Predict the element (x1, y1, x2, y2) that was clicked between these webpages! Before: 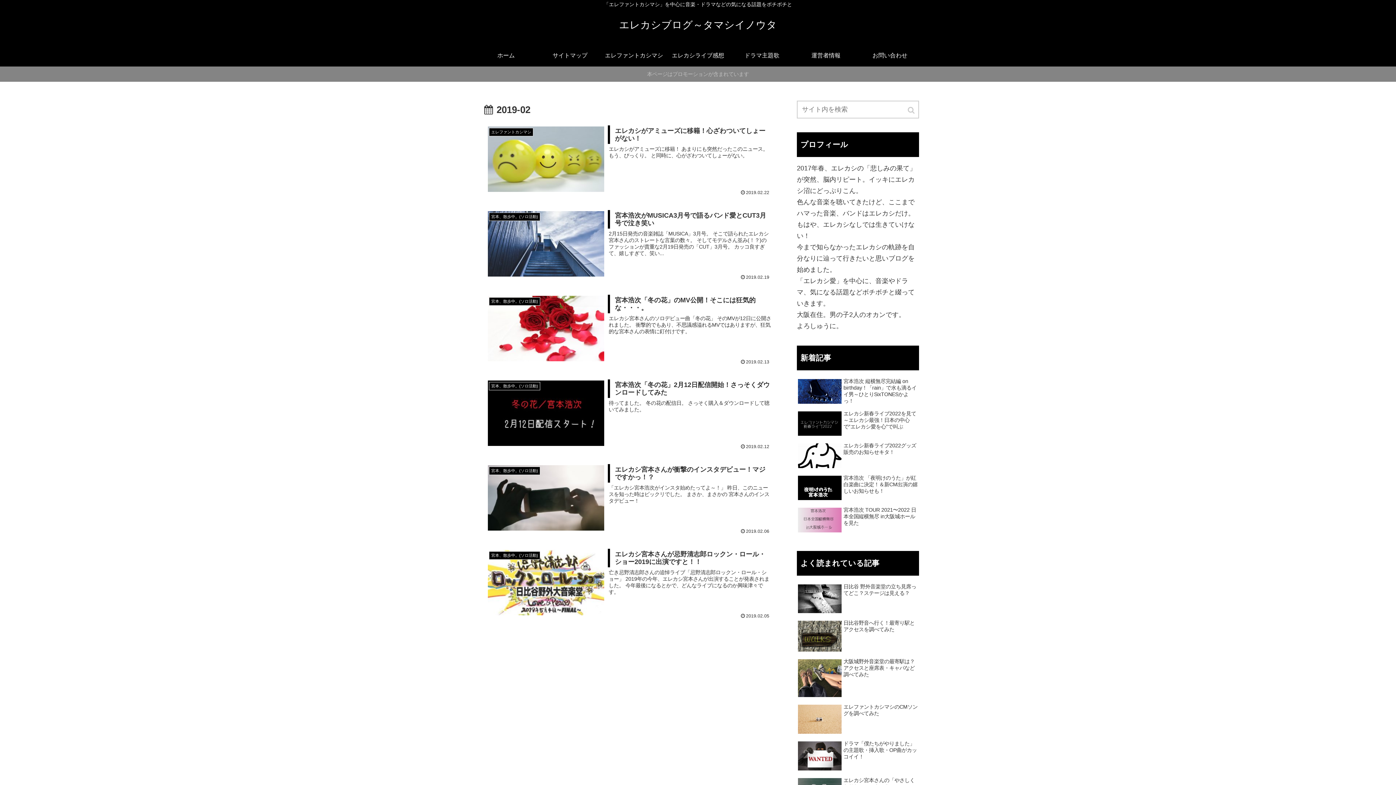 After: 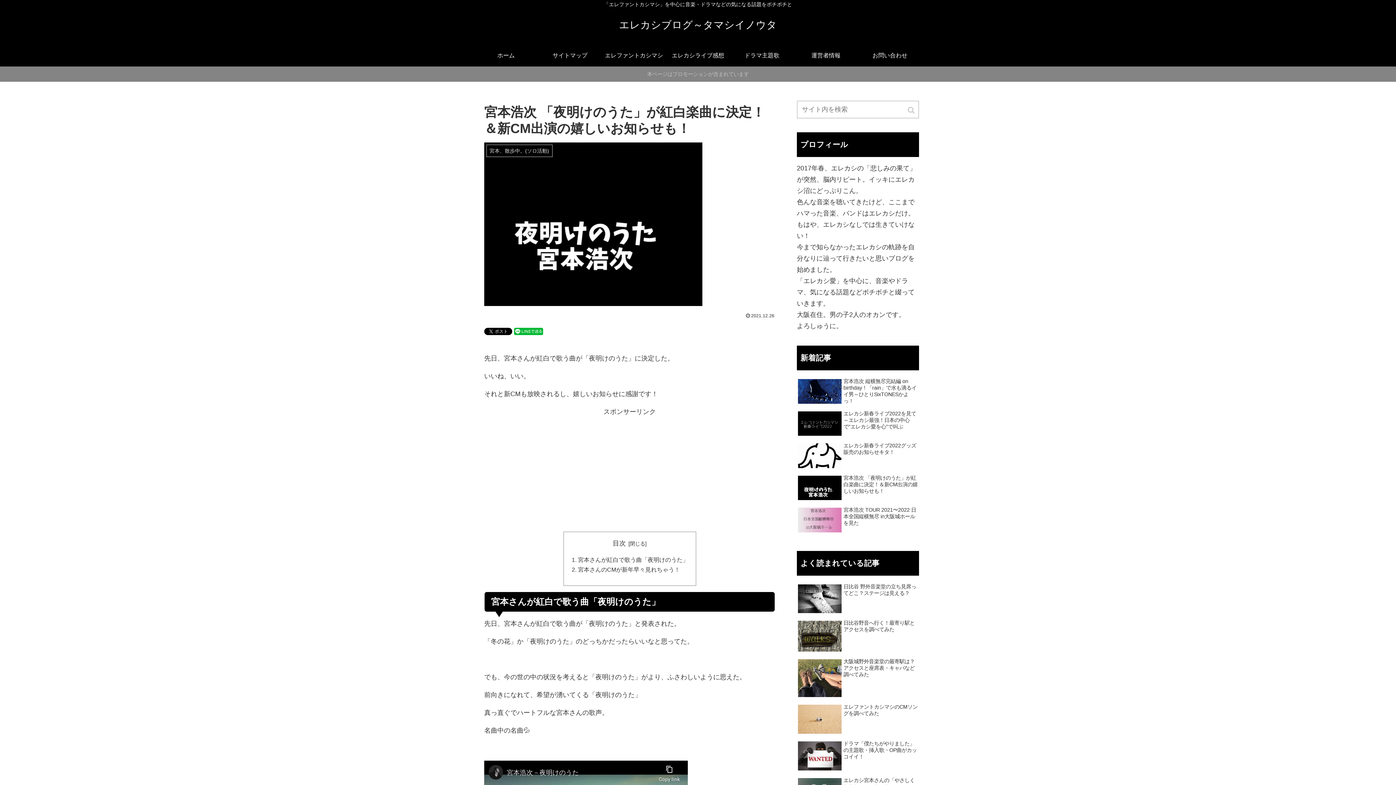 Action: bbox: (797, 473, 919, 503) label: 宮本浩次 「夜明けのうた」が紅白楽曲に決定！＆新CM出演の嬉しいお知らせも！